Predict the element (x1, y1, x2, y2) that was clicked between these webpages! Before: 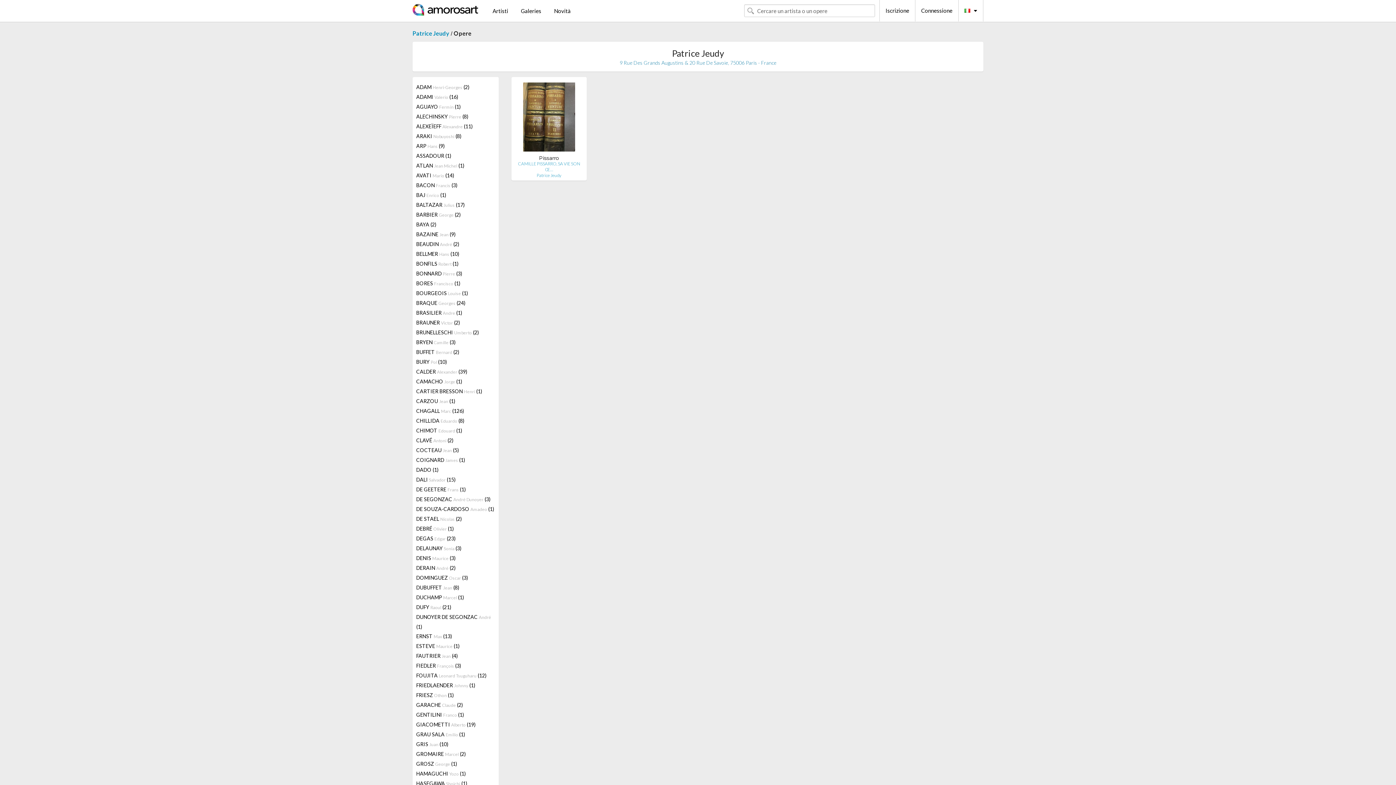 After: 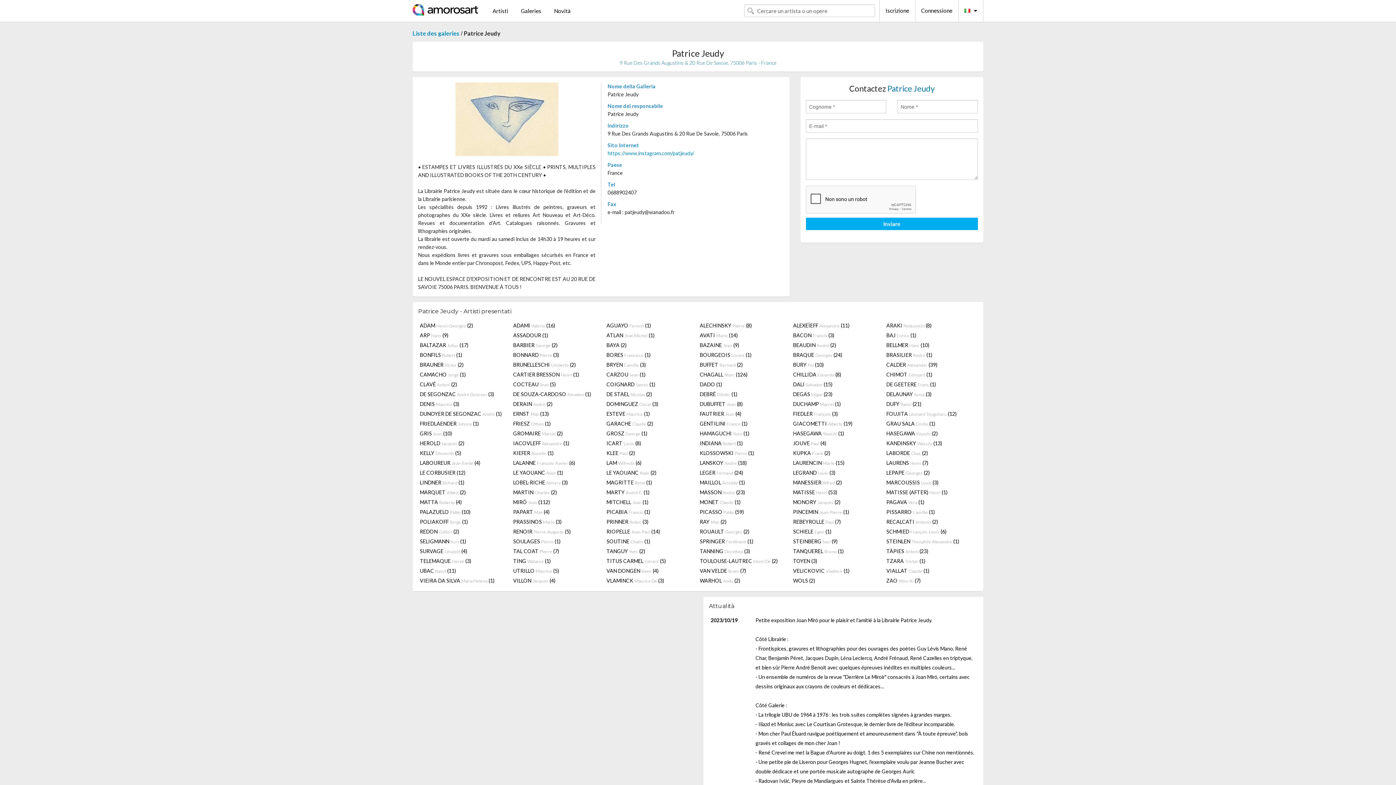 Action: label: Patrice Jeudy bbox: (536, 172, 561, 178)